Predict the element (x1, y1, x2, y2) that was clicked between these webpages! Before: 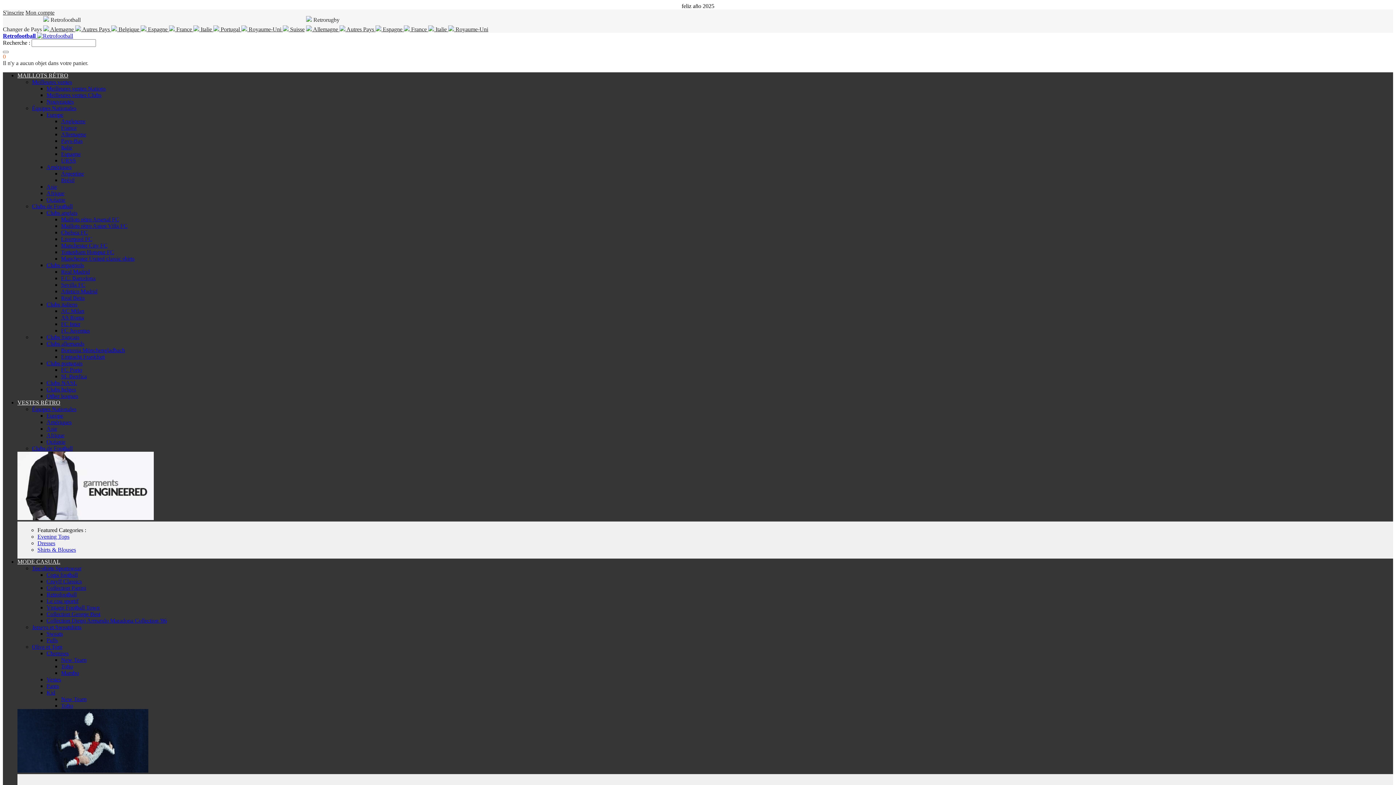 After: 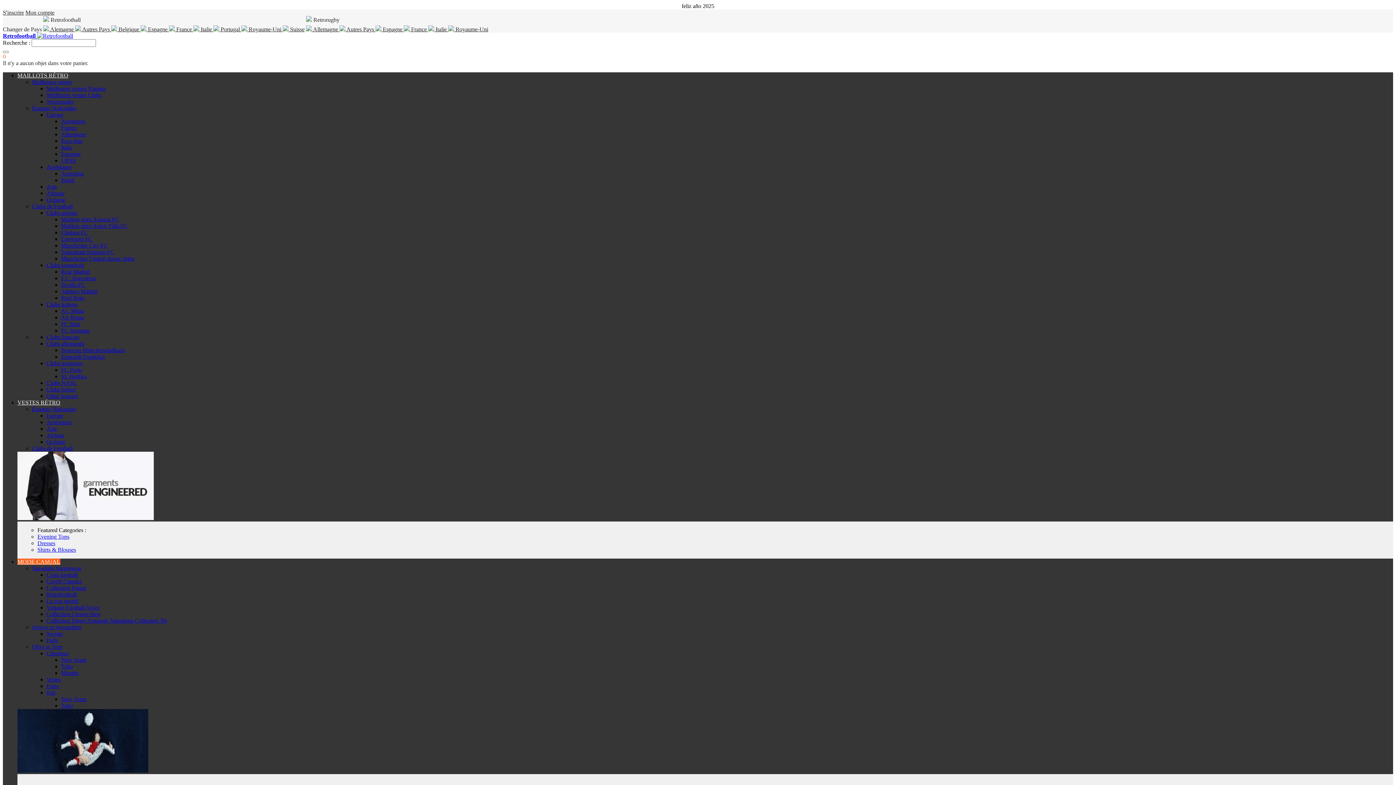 Action: label: Cruyff Classics bbox: (46, 578, 81, 584)